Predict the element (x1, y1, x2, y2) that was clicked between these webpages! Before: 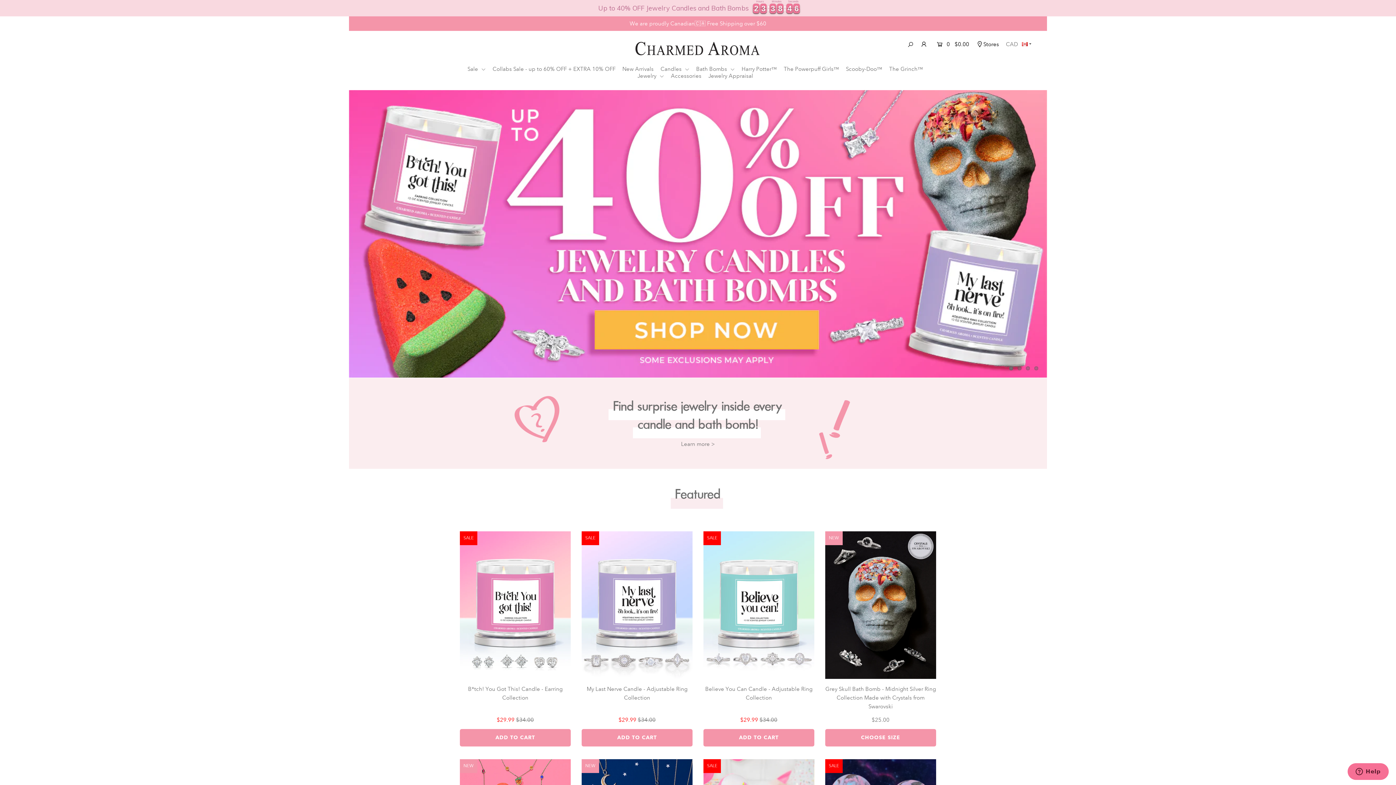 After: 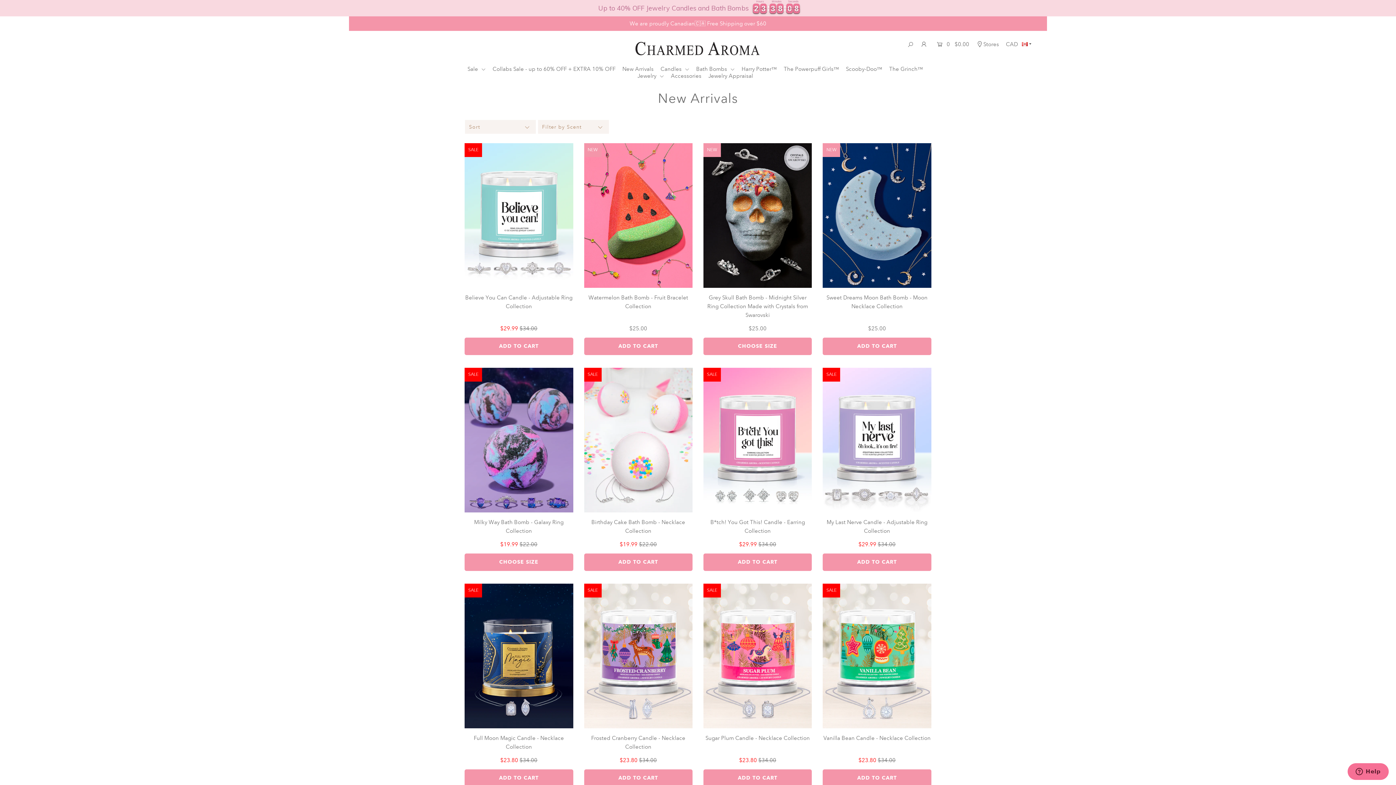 Action: bbox: (622, 65, 659, 72) label: New Arrivals